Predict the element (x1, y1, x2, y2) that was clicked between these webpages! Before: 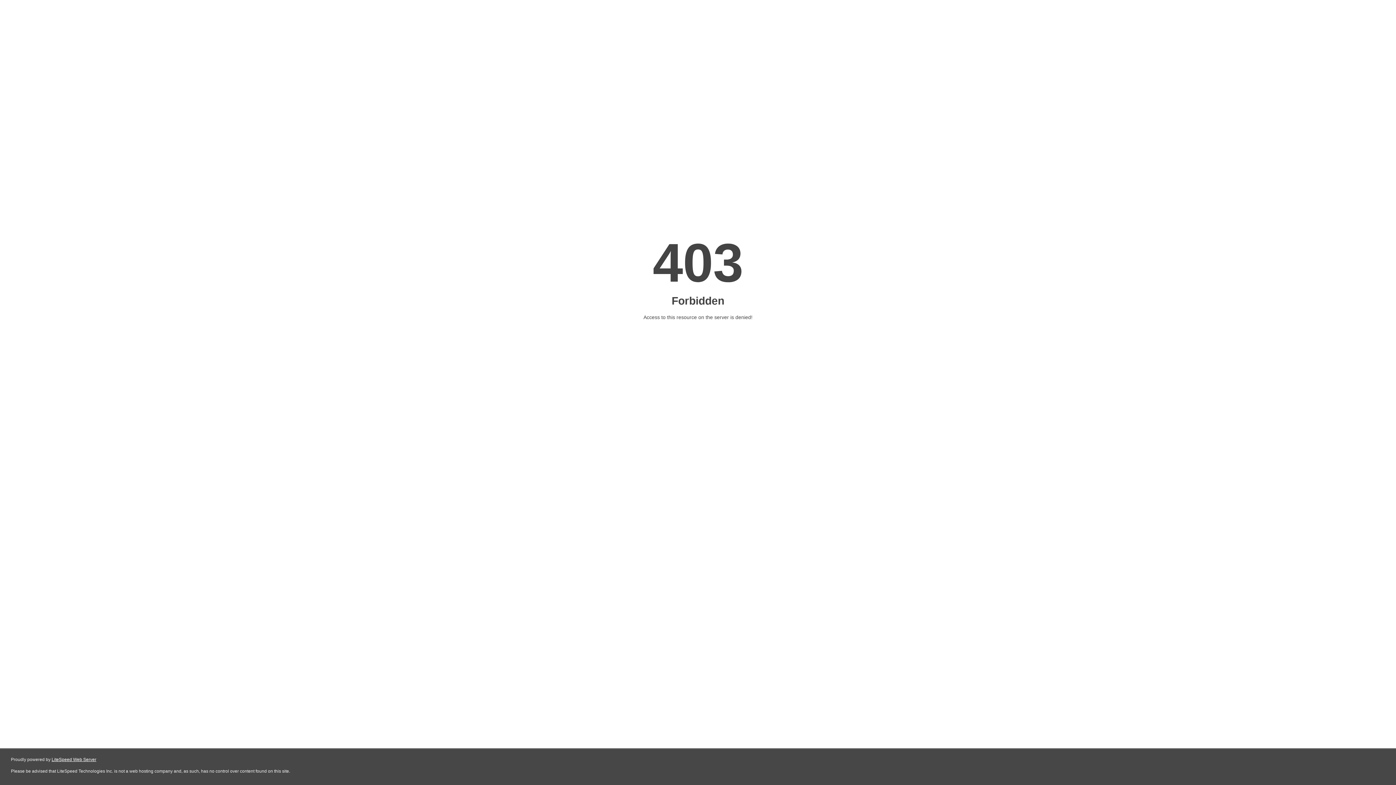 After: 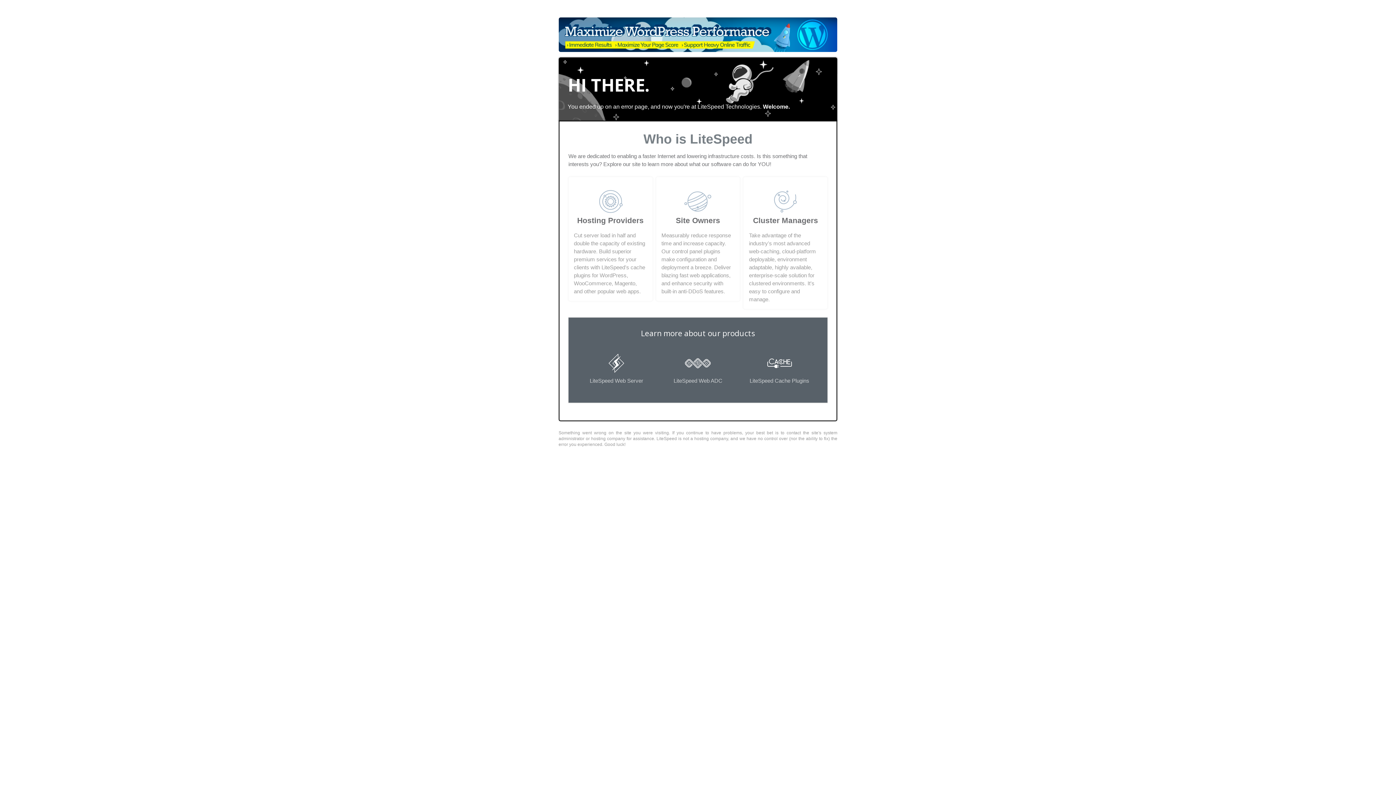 Action: label: LiteSpeed Web Server bbox: (51, 757, 96, 762)